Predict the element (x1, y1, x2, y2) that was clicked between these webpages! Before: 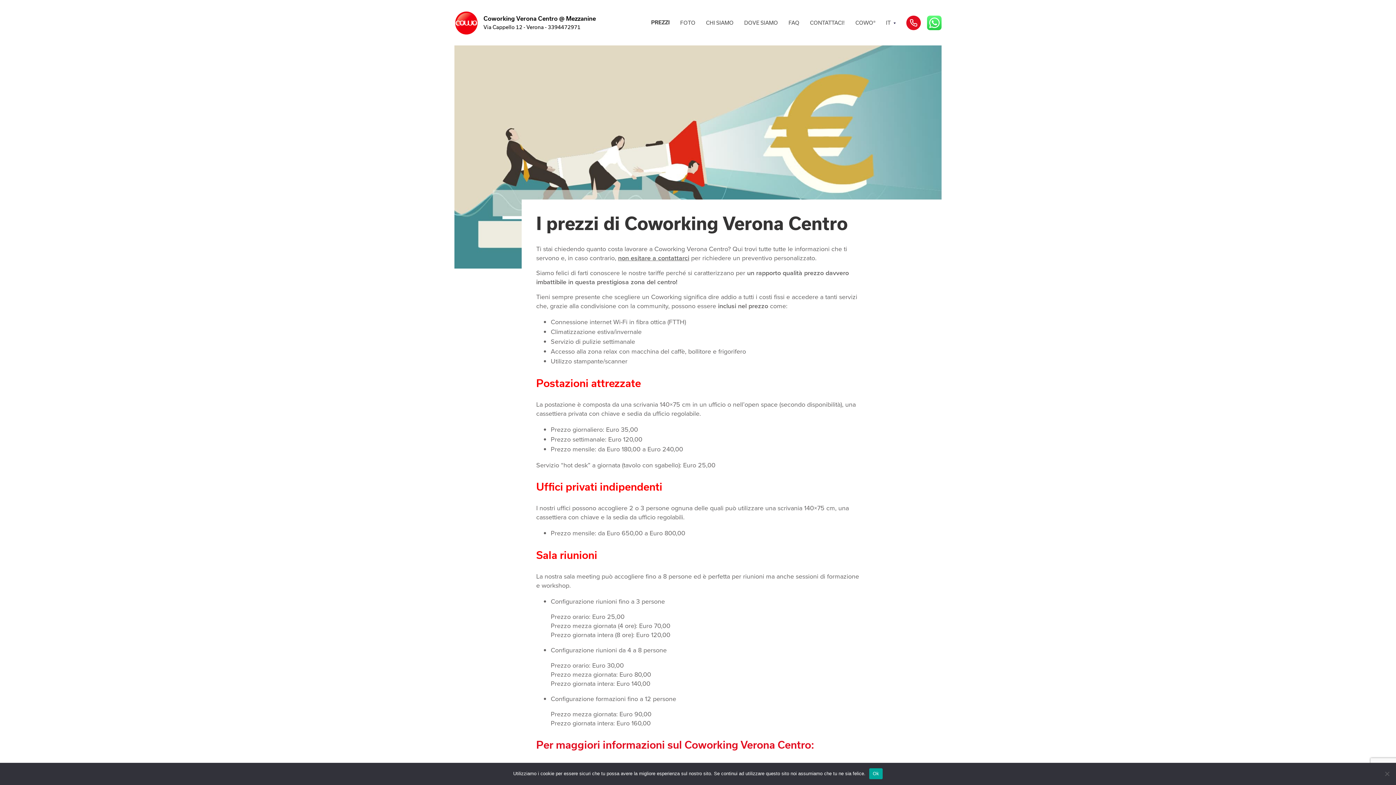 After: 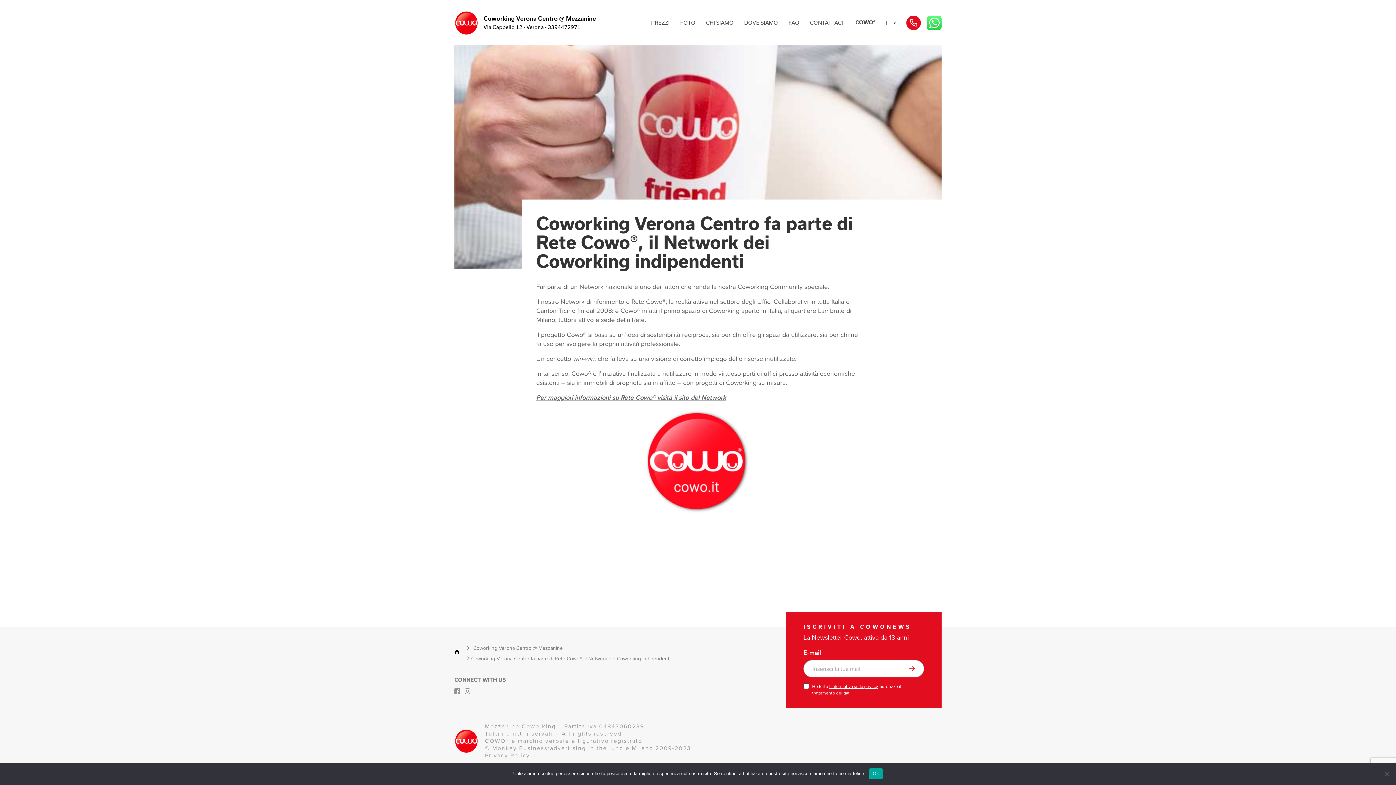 Action: bbox: (851, 14, 880, 30) label: COWO®